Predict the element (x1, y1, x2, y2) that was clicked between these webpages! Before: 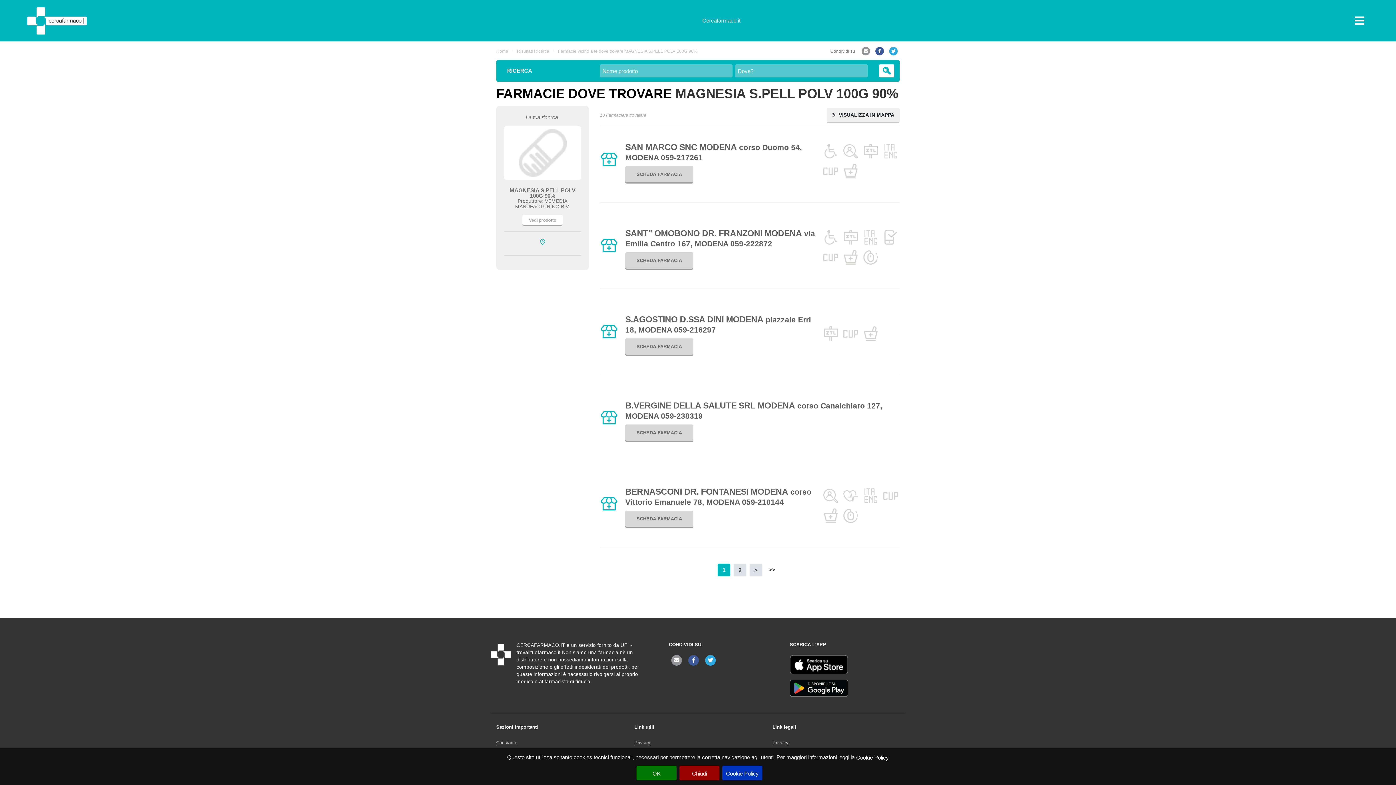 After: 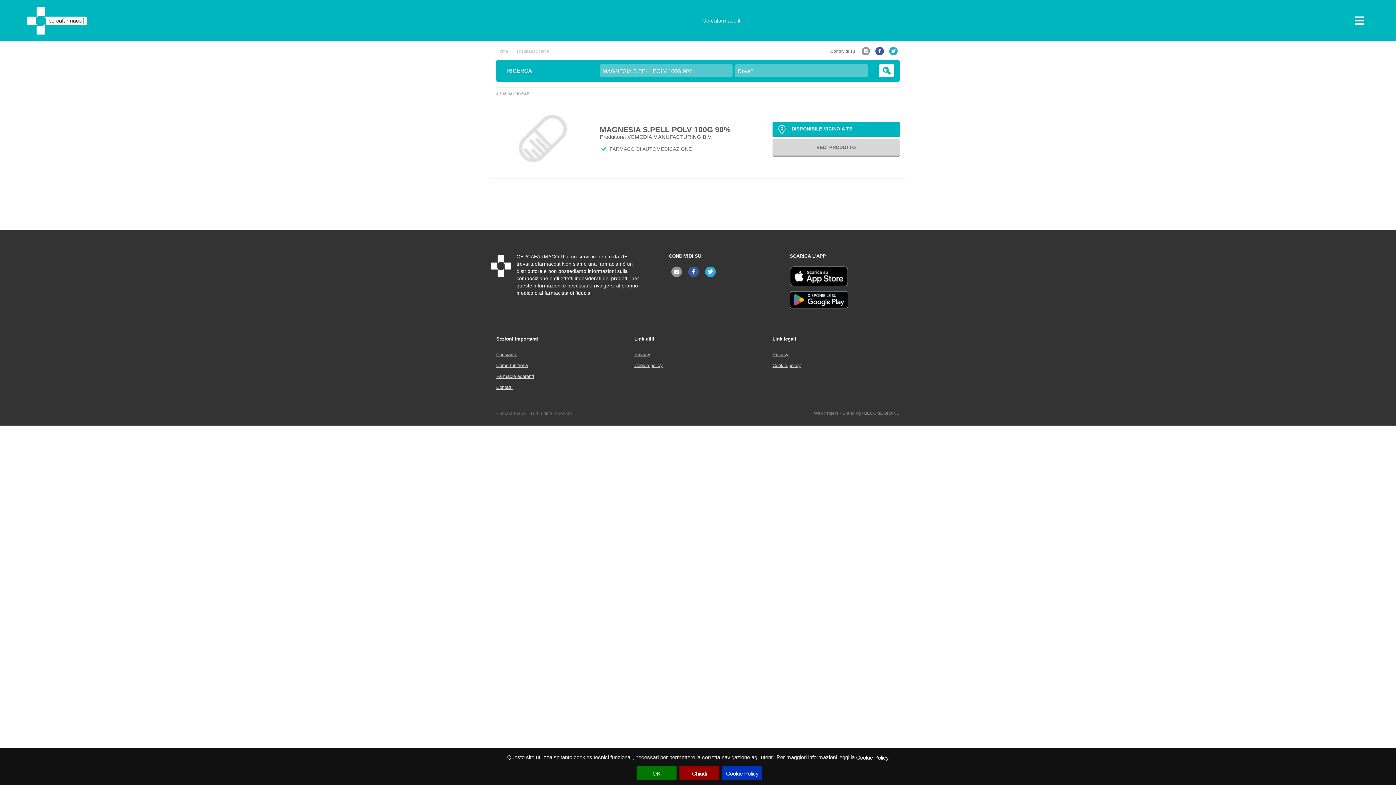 Action: bbox: (517, 47, 549, 55) label: Risultati Ricerca